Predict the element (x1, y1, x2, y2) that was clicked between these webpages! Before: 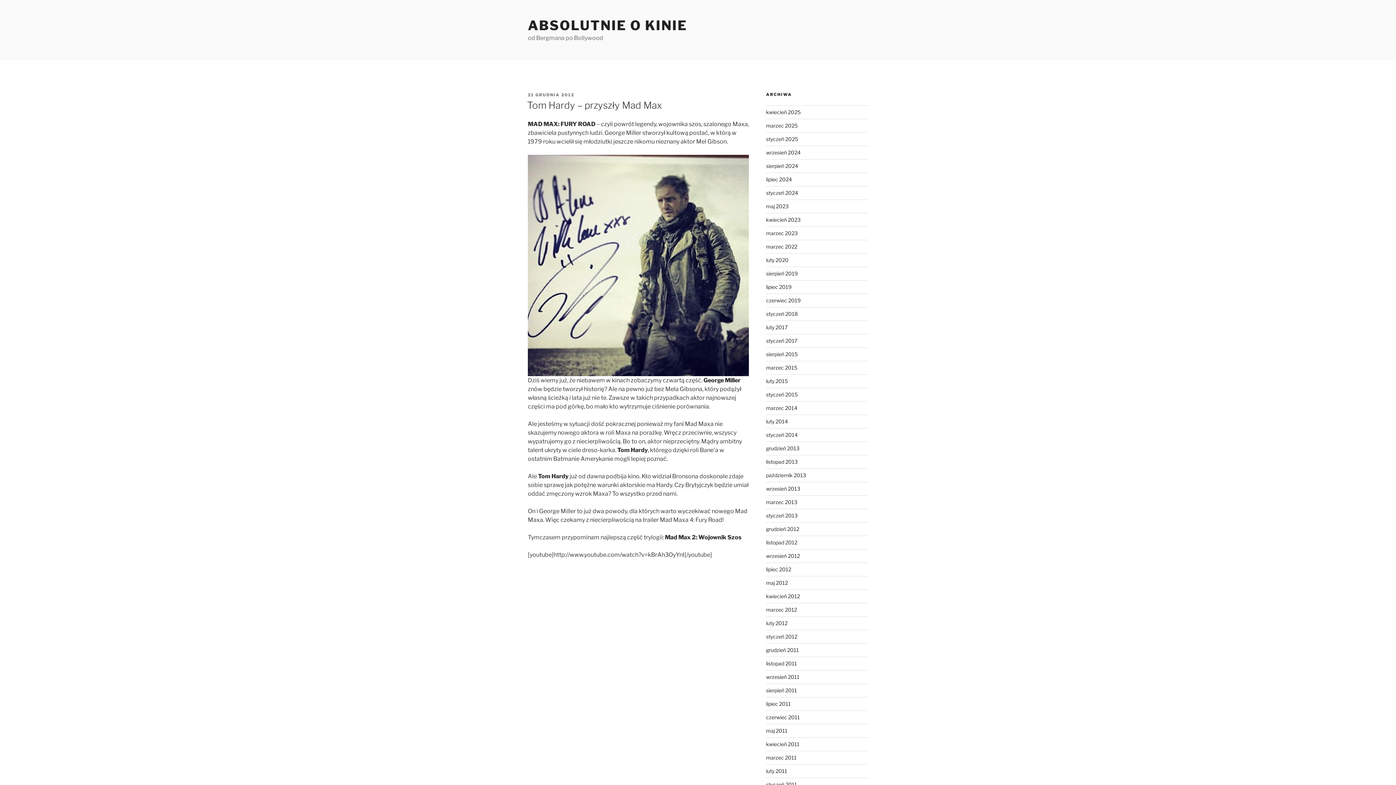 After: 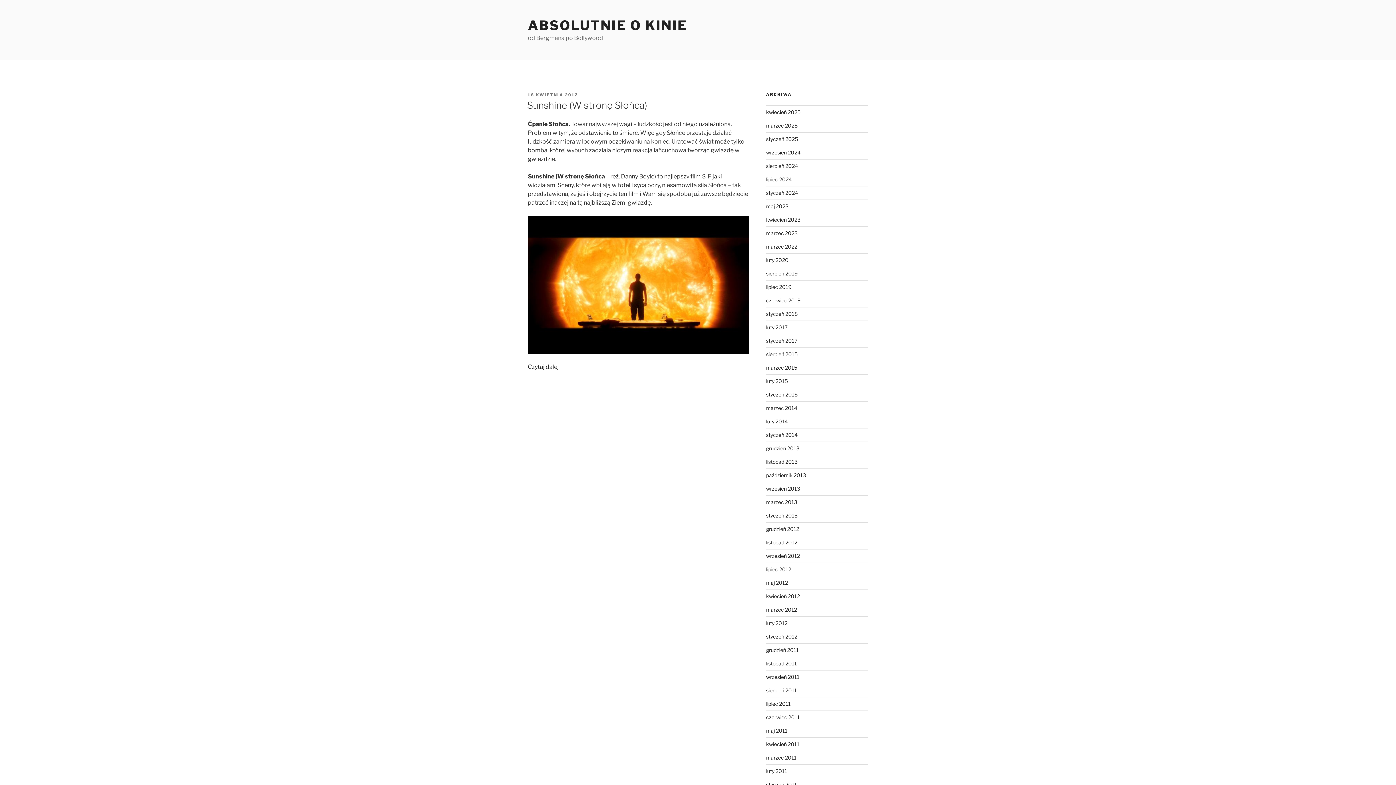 Action: label: kwiecień 2012 bbox: (766, 593, 800, 599)